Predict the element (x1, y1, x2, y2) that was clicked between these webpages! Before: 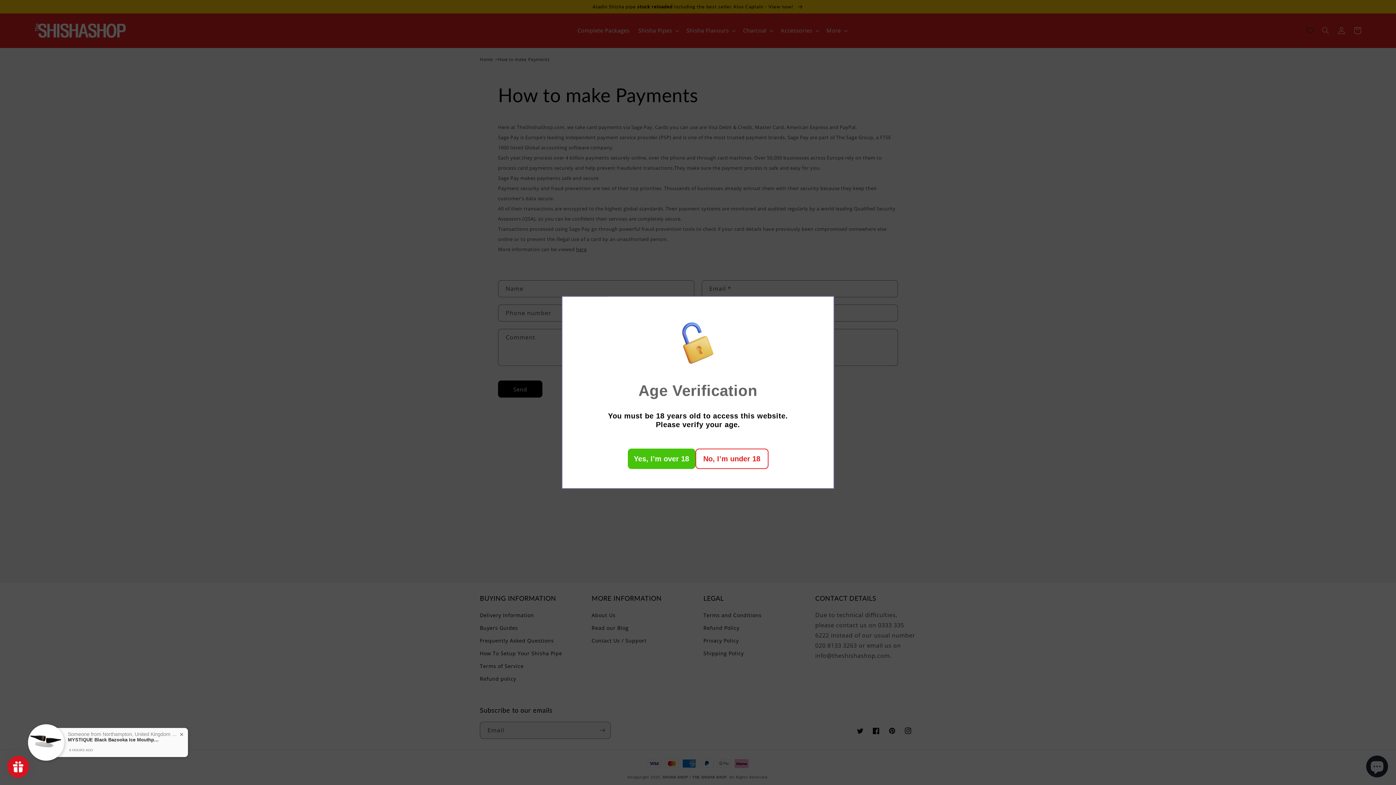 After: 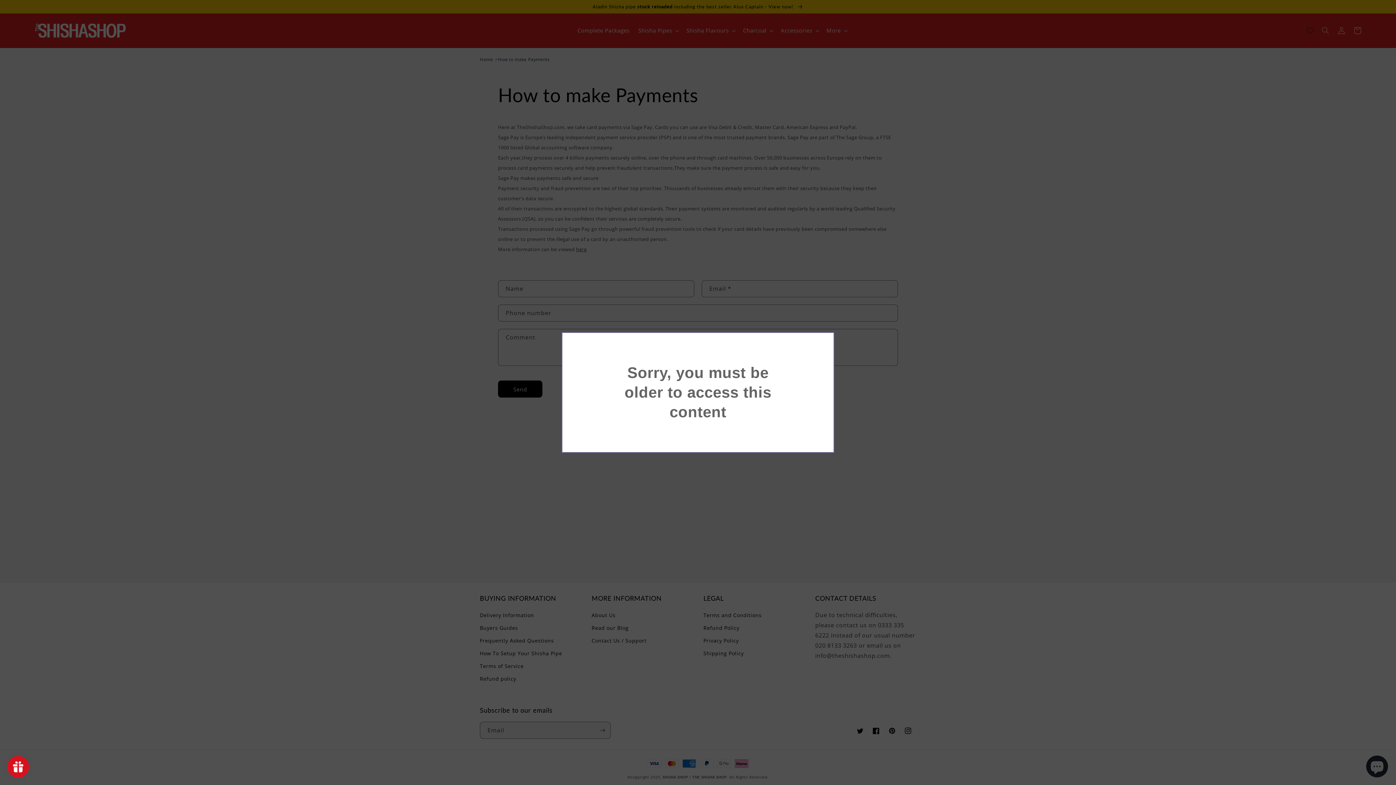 Action: label: No, I’m under 18 bbox: (695, 448, 768, 469)